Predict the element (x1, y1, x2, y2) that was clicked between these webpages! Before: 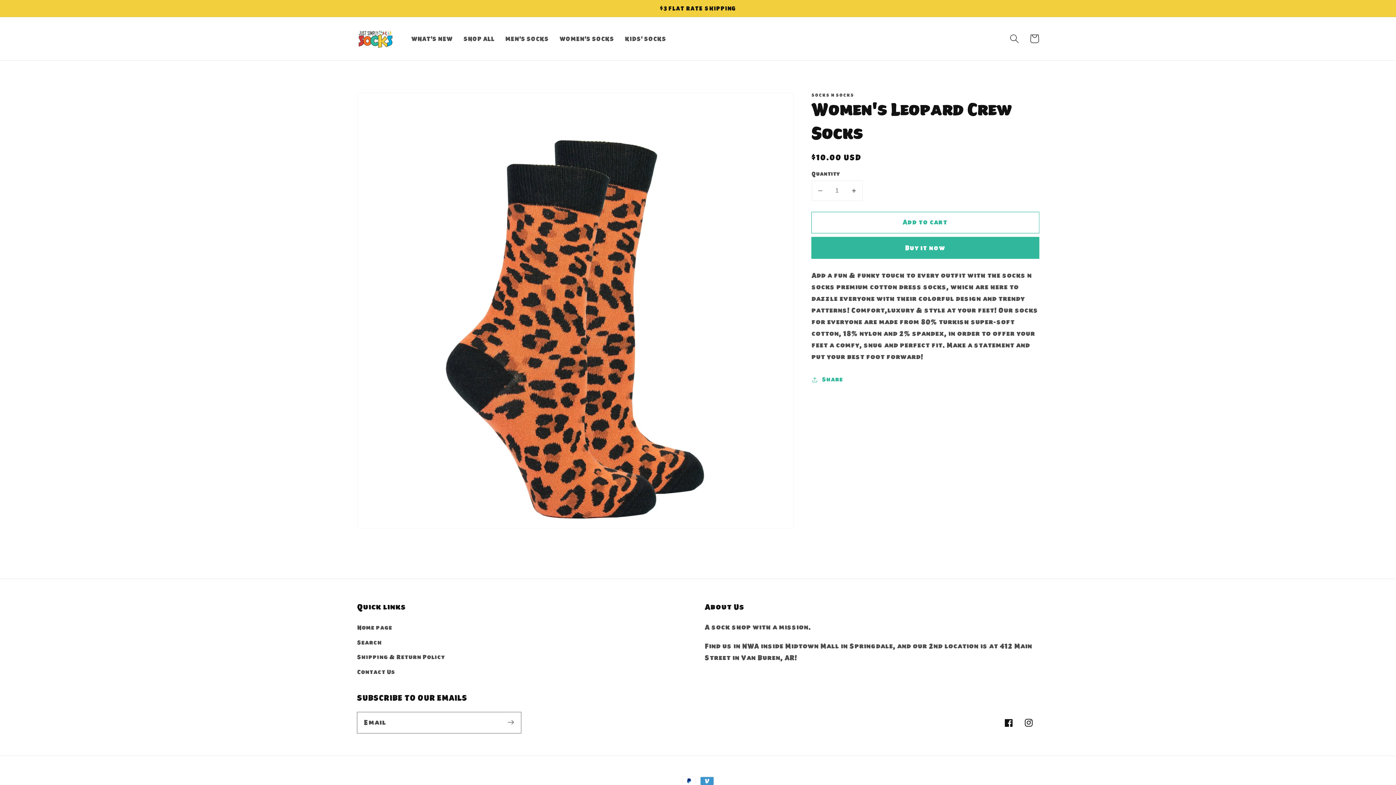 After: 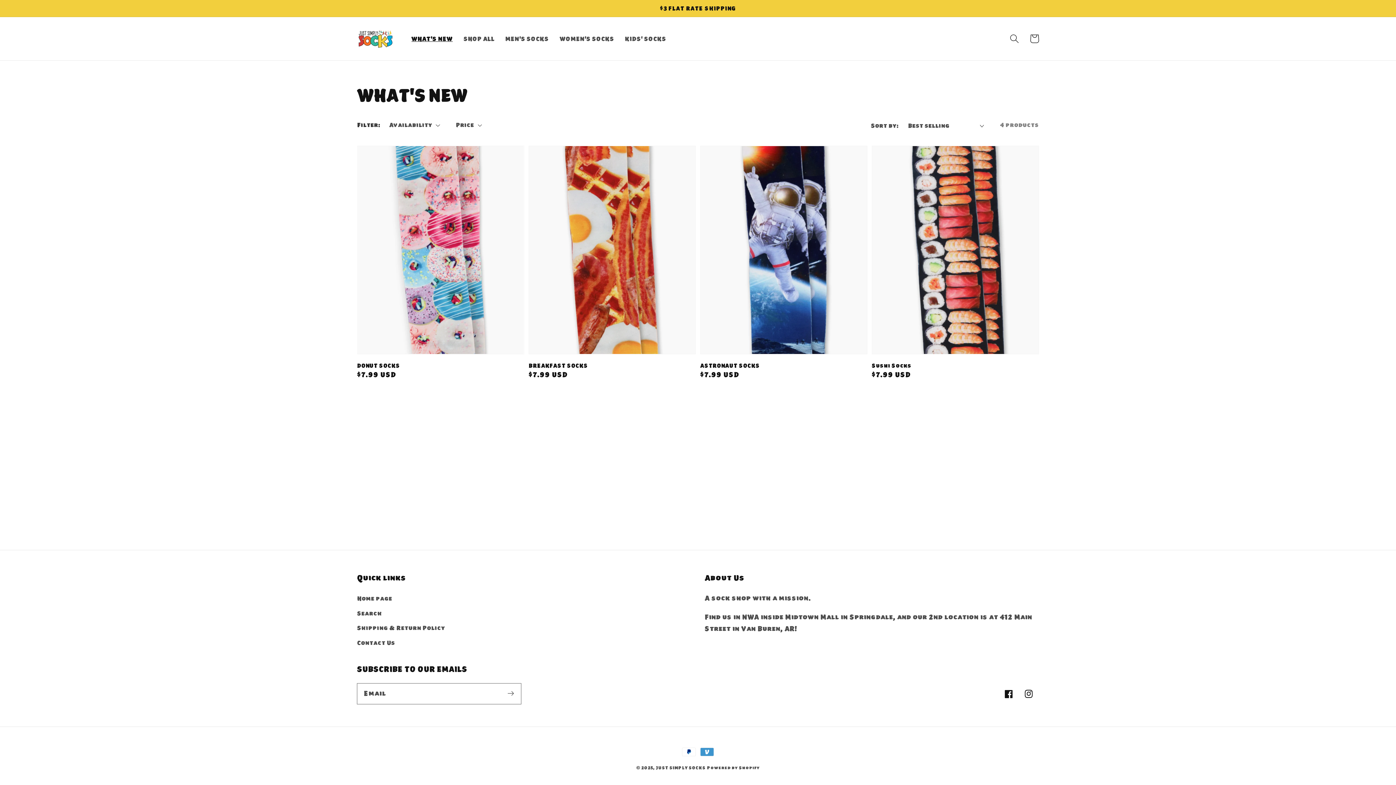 Action: bbox: (406, 29, 458, 48) label: WHAT'S NEW